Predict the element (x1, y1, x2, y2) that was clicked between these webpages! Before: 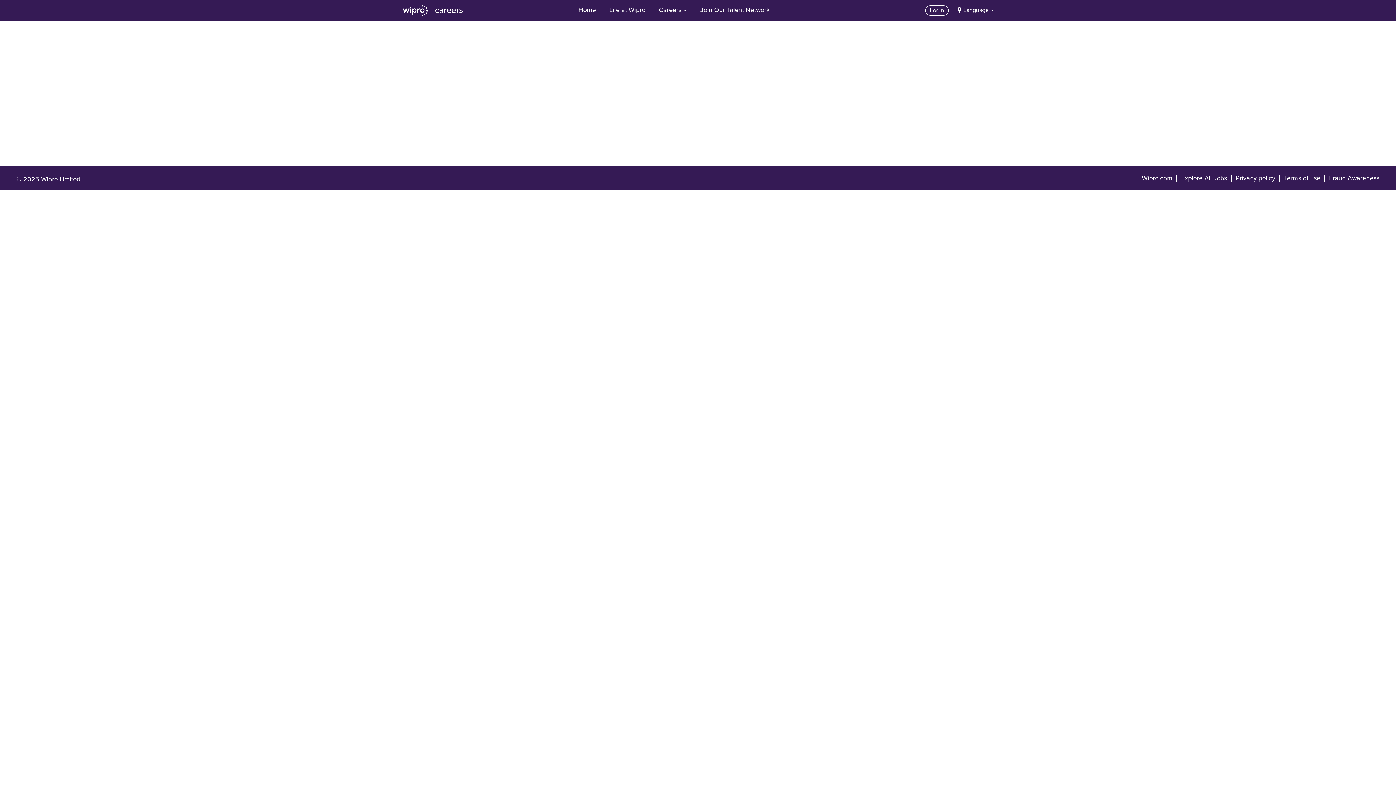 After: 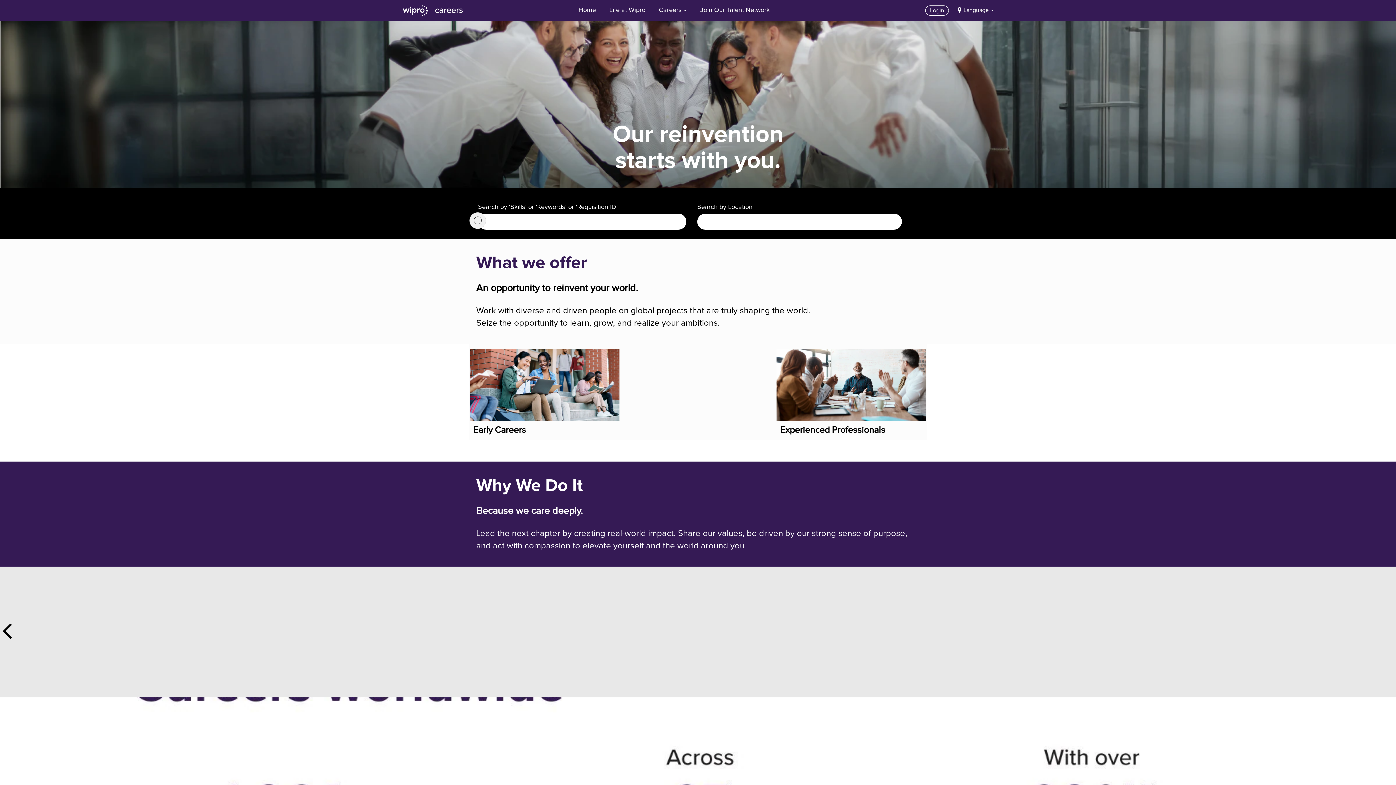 Action: bbox: (572, 1, 601, 19) label: Home